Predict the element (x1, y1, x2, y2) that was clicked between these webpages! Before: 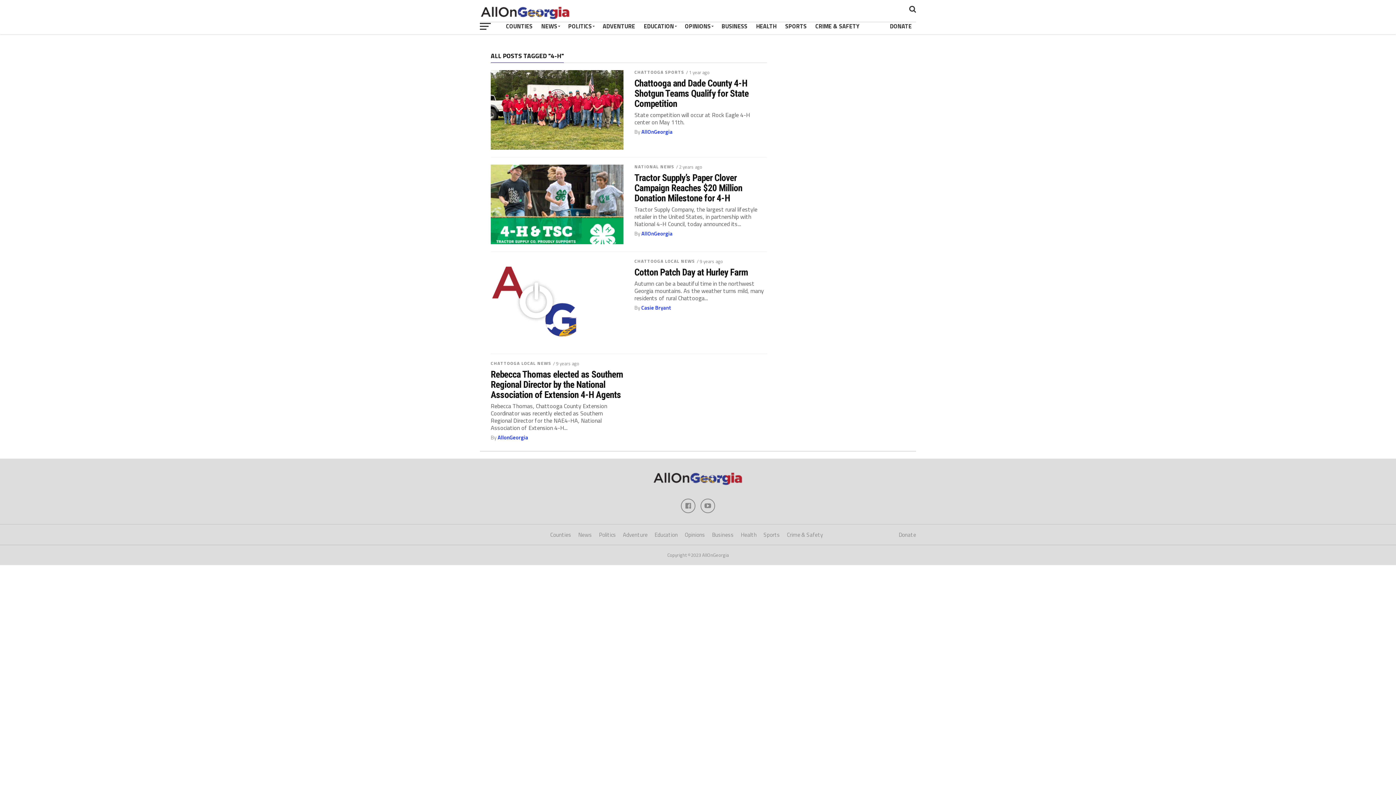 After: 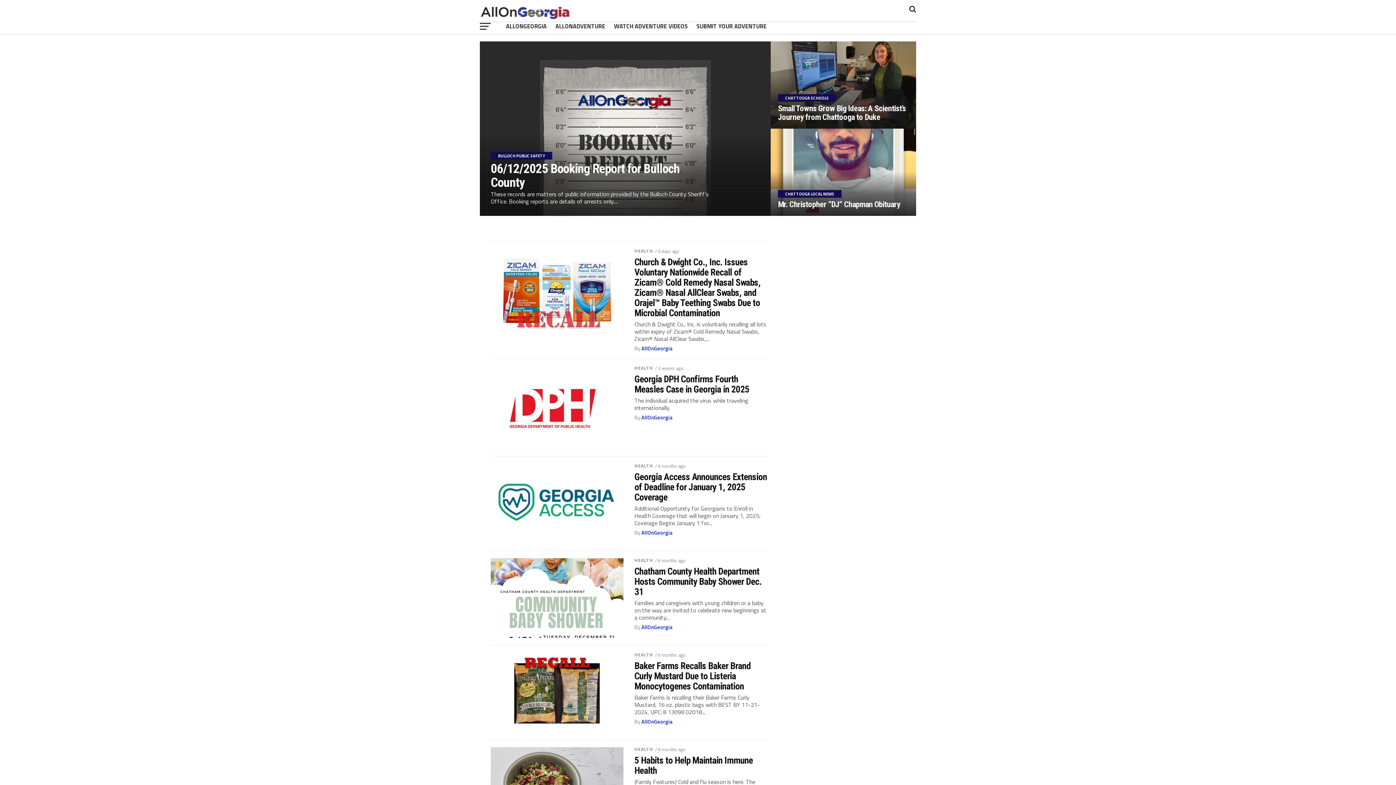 Action: bbox: (752, 18, 781, 34) label: HEALTH